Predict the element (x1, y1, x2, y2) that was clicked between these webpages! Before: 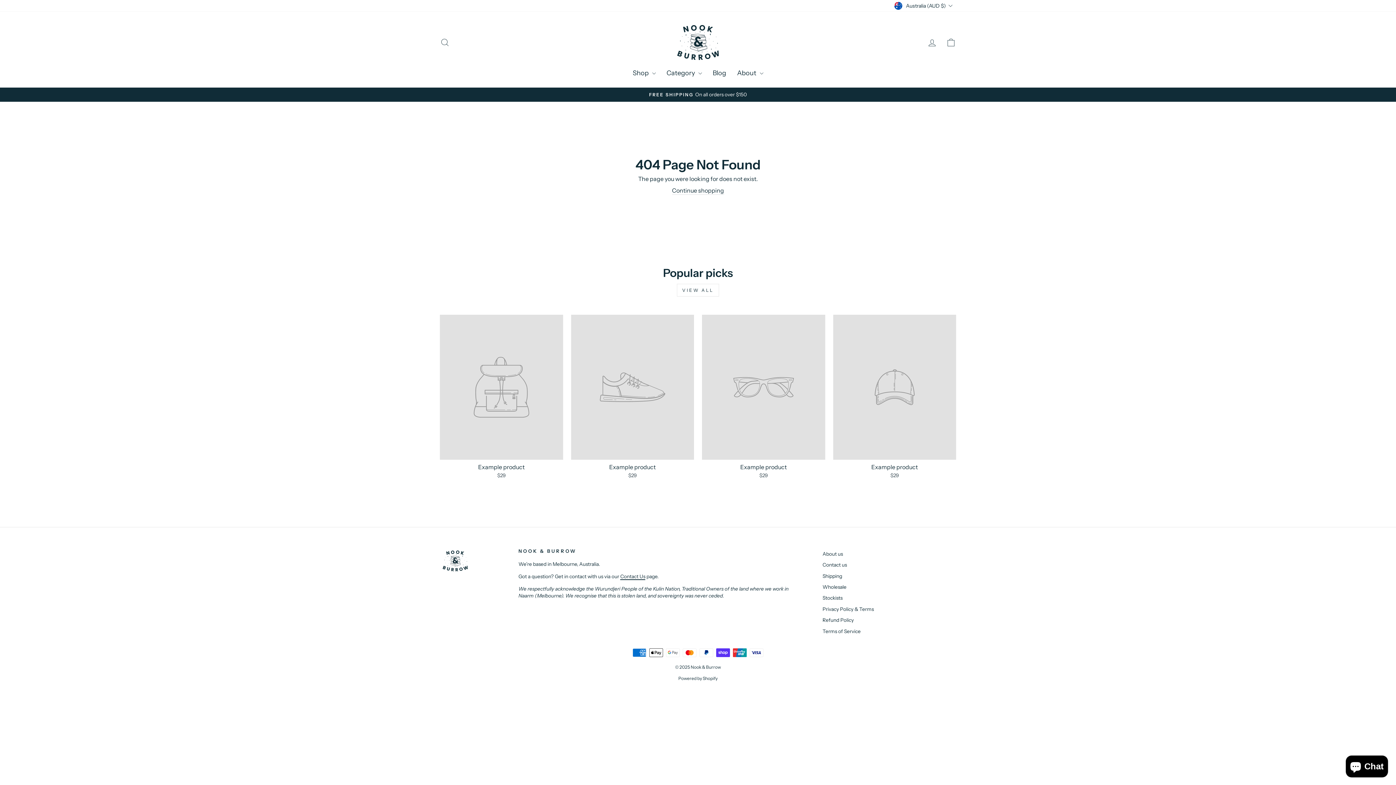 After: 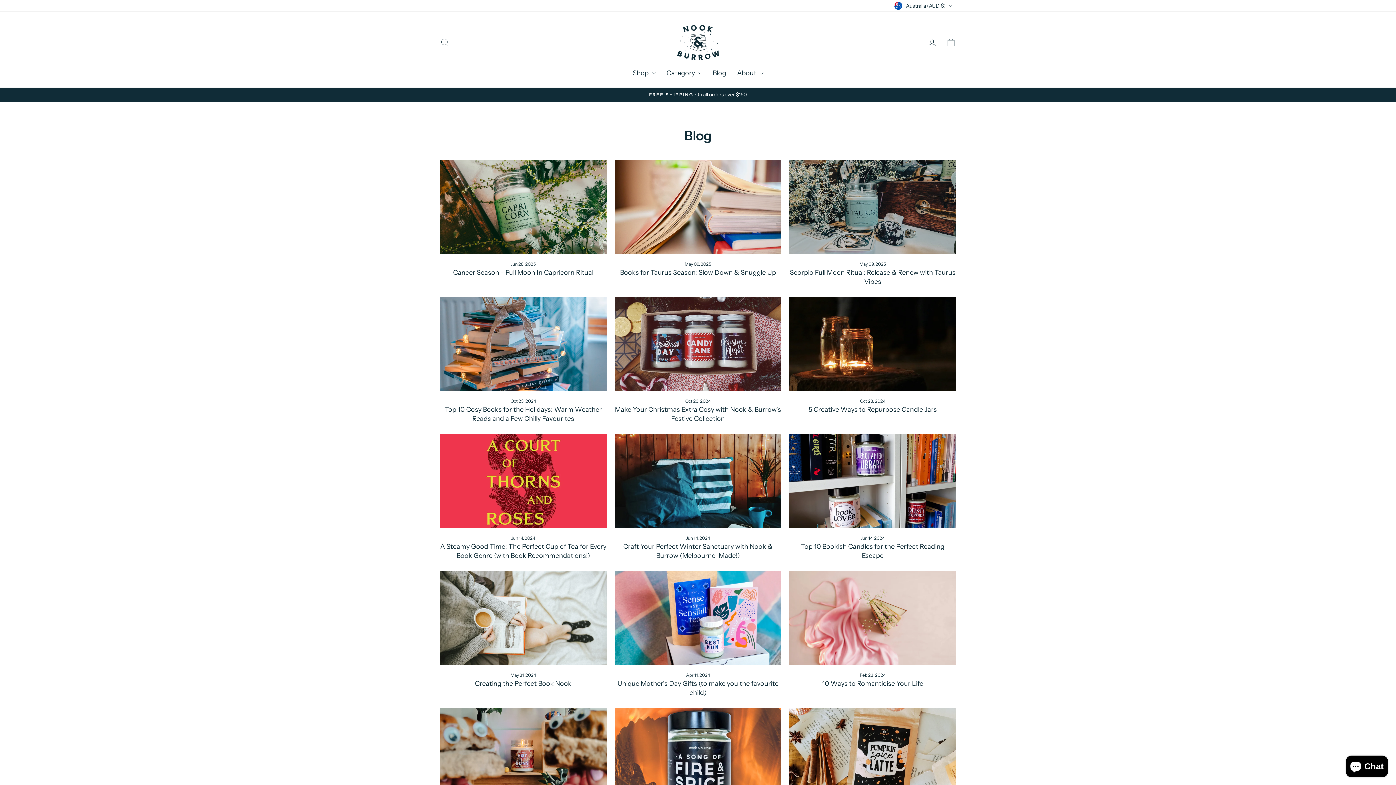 Action: label: Blog bbox: (707, 65, 731, 80)